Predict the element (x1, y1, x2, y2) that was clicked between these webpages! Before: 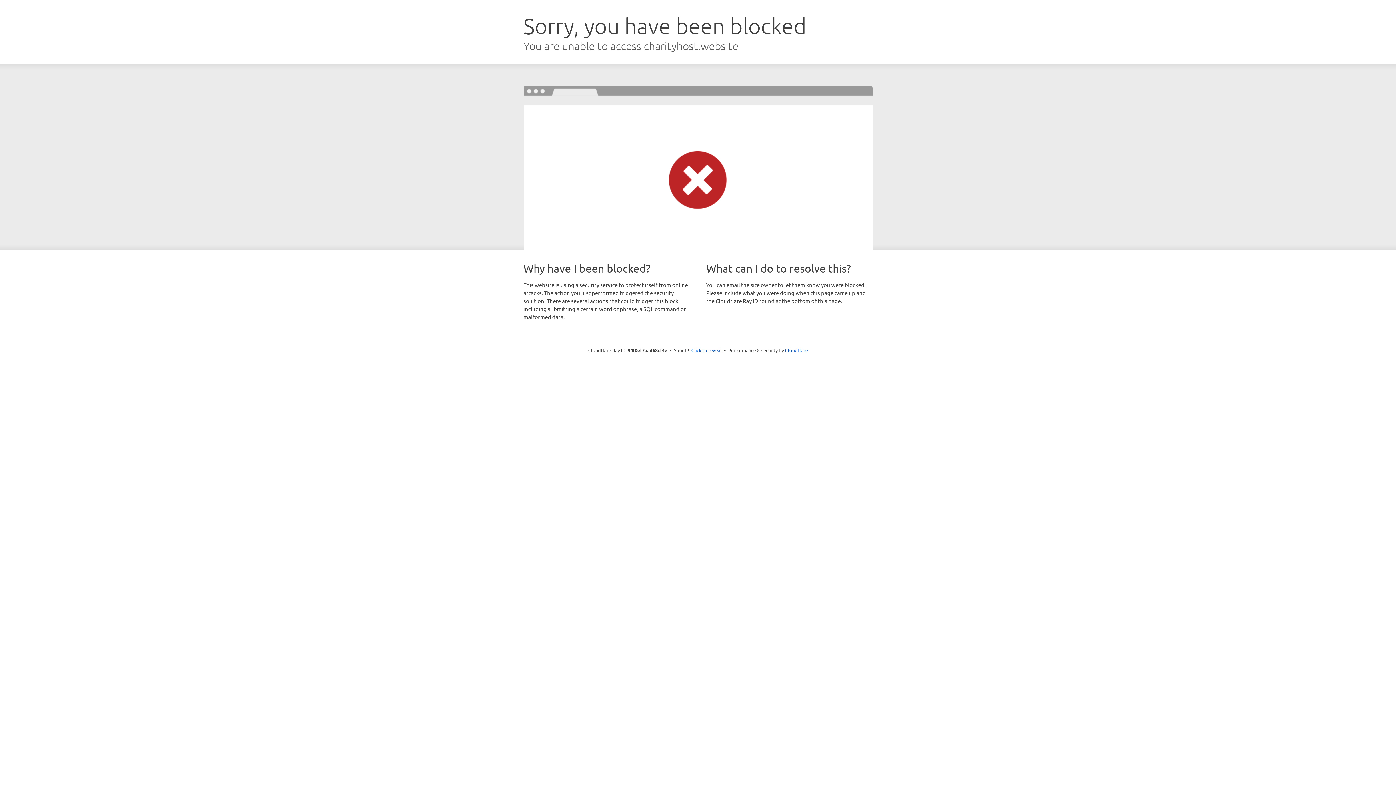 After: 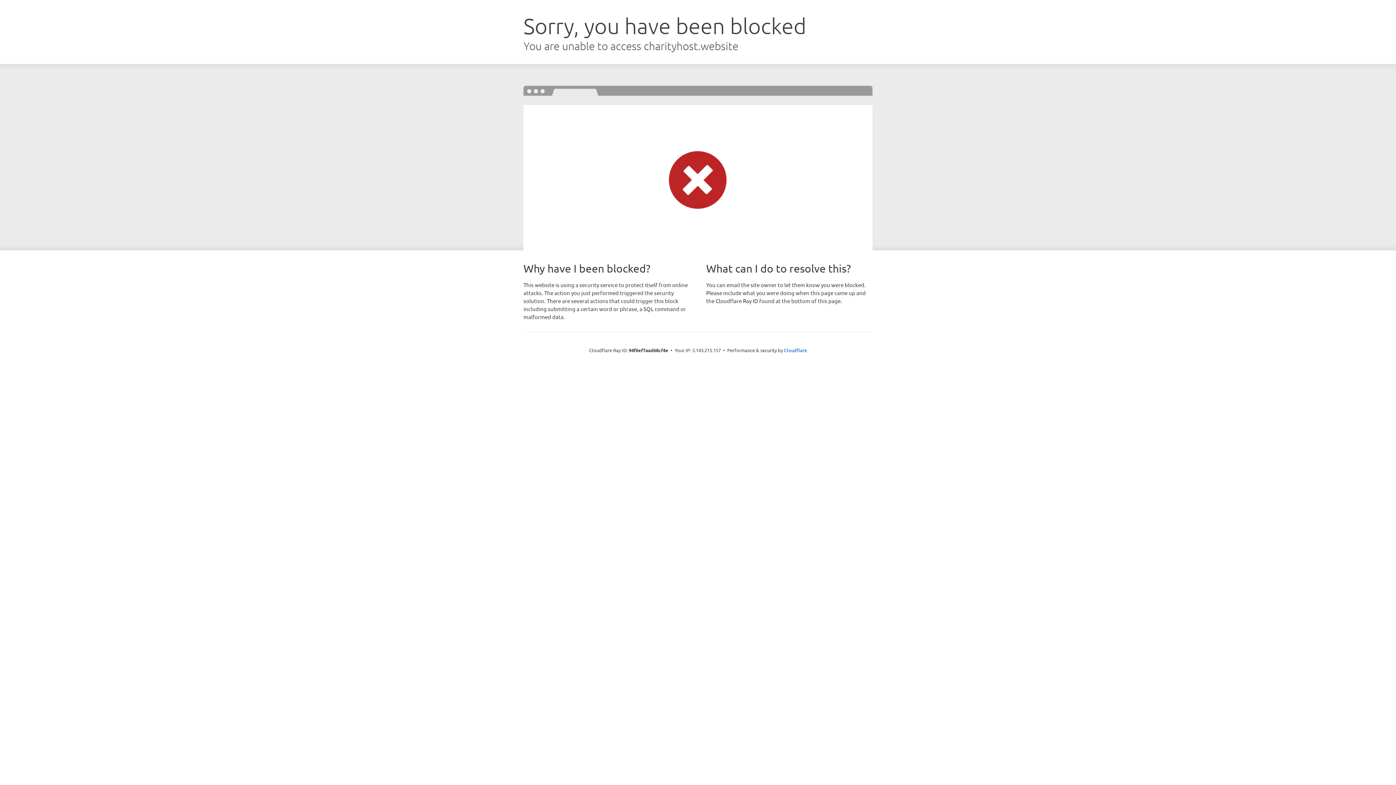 Action: bbox: (691, 346, 722, 353) label: Click to reveal